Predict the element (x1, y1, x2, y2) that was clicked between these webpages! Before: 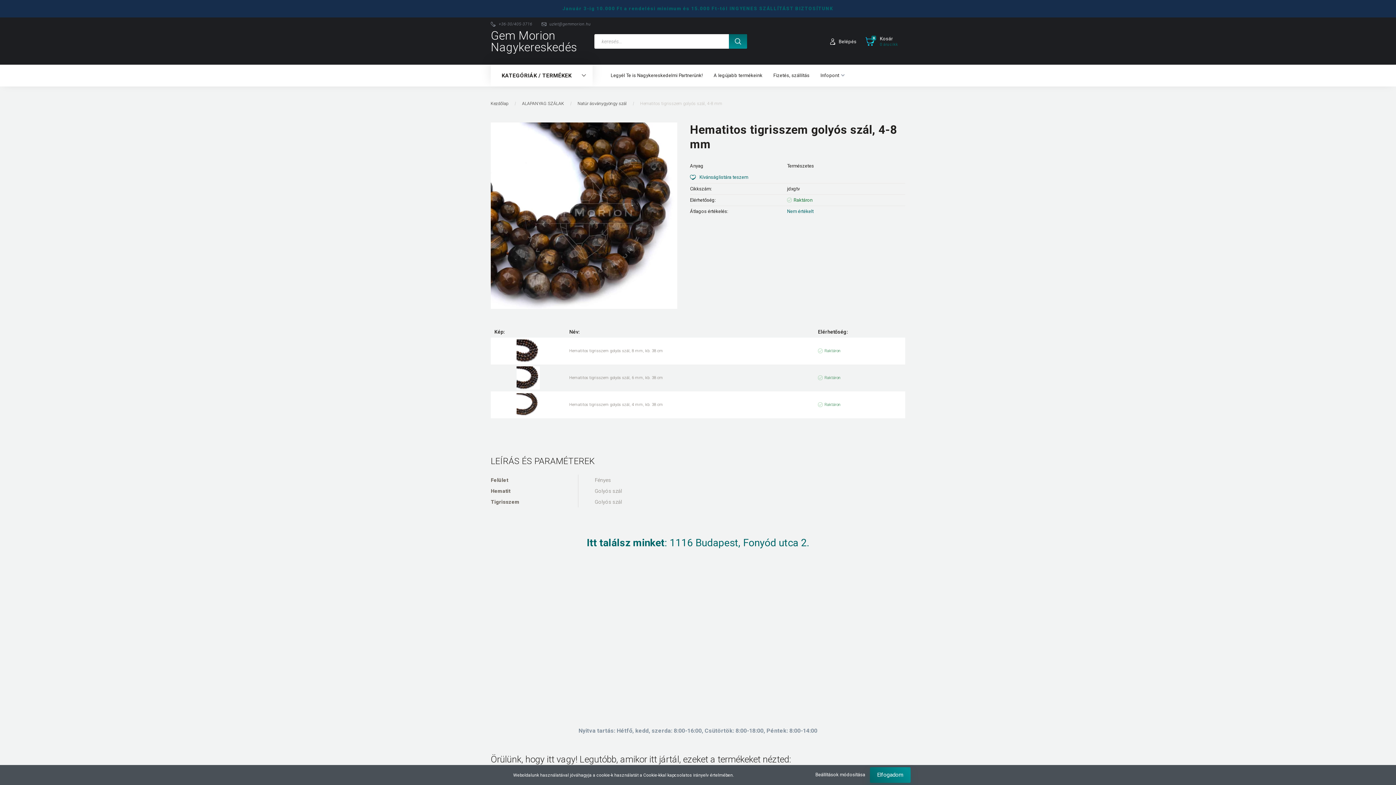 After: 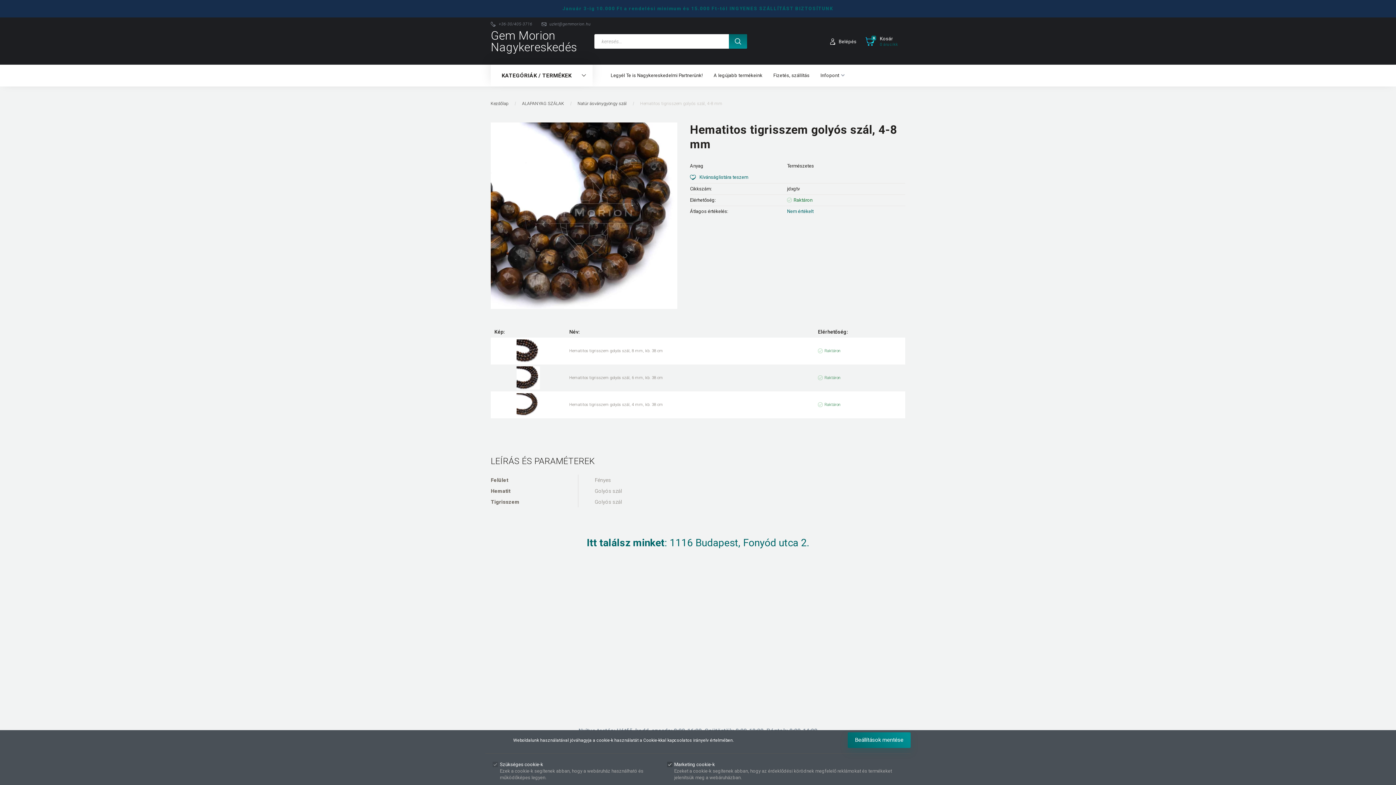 Action: label: Beállítások módosítása  bbox: (815, 772, 866, 777)